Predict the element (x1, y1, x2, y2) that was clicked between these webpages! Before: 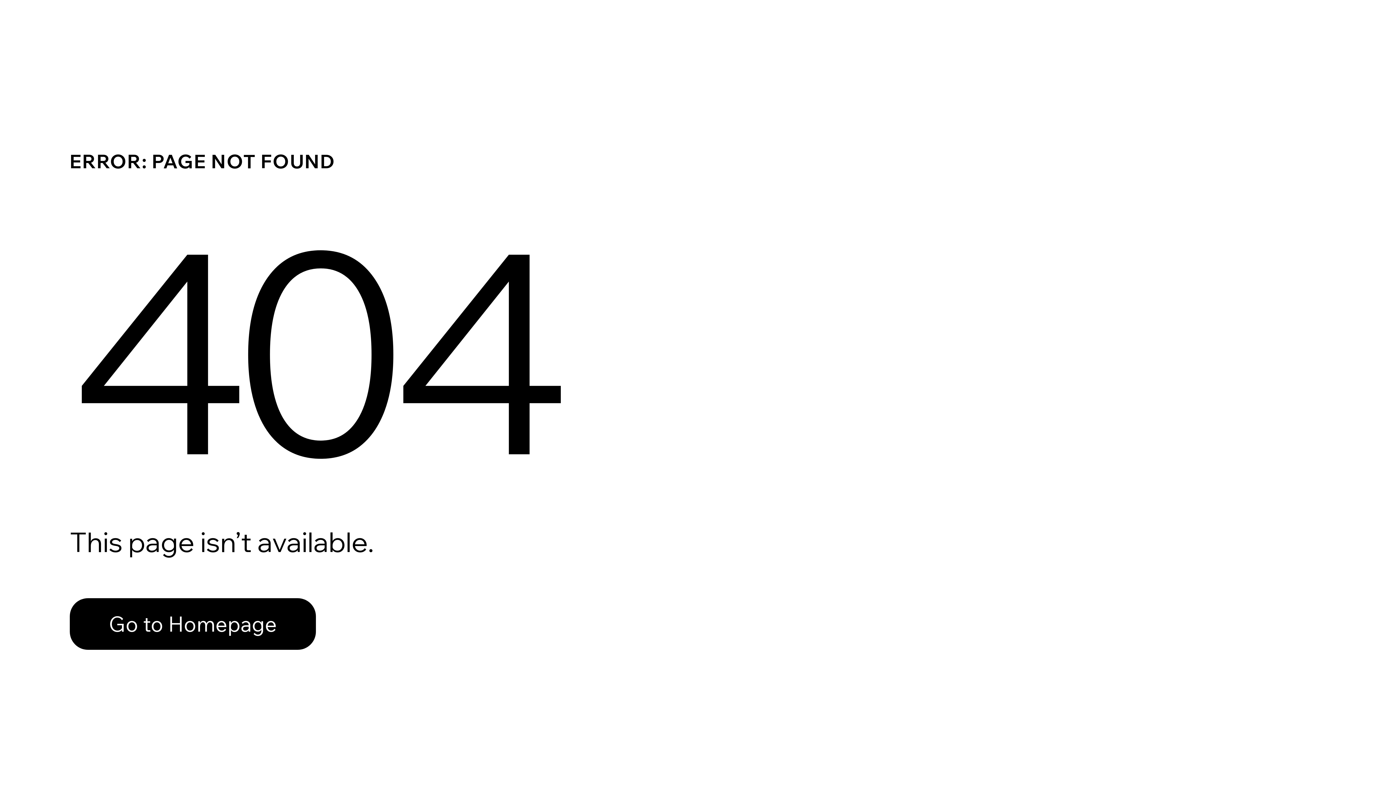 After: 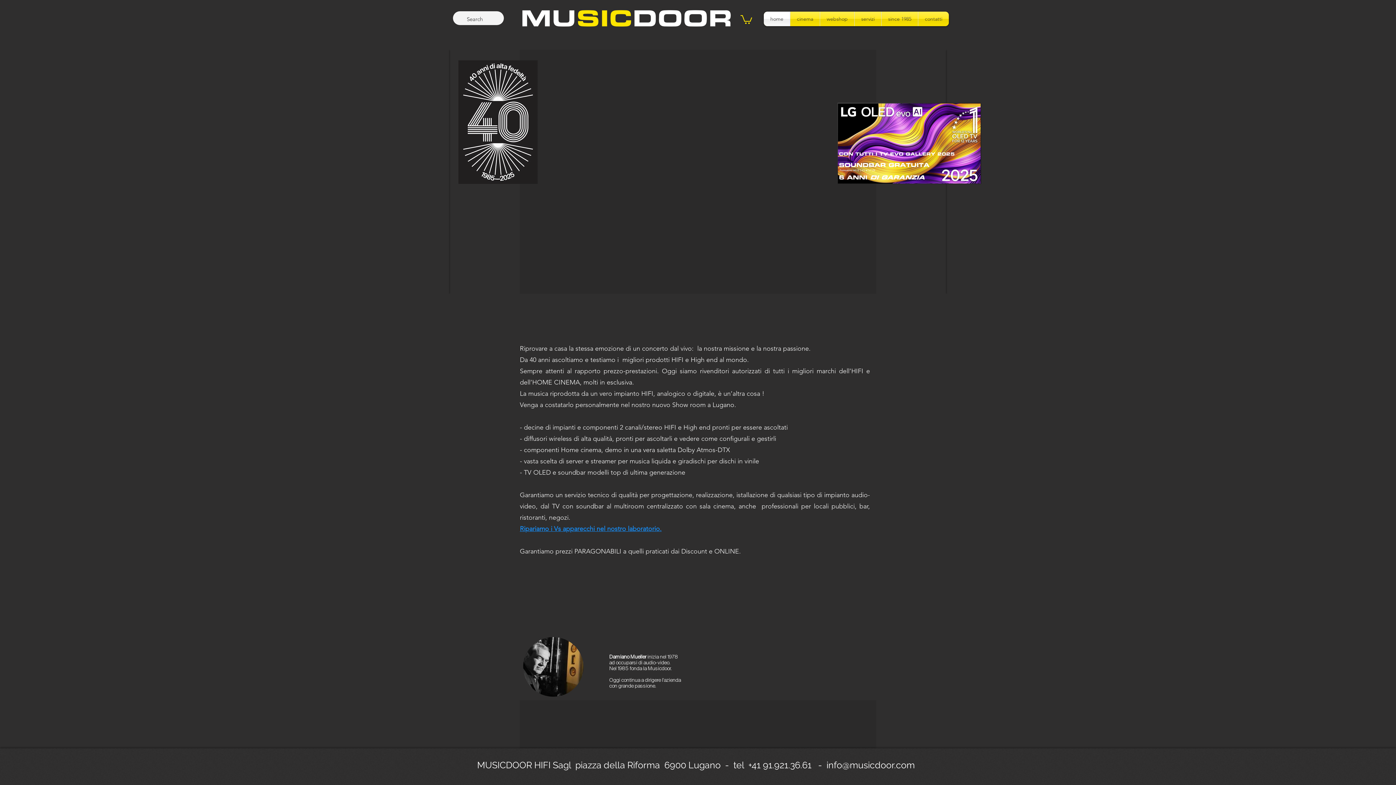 Action: bbox: (69, 598, 316, 650) label: Go to Homepage